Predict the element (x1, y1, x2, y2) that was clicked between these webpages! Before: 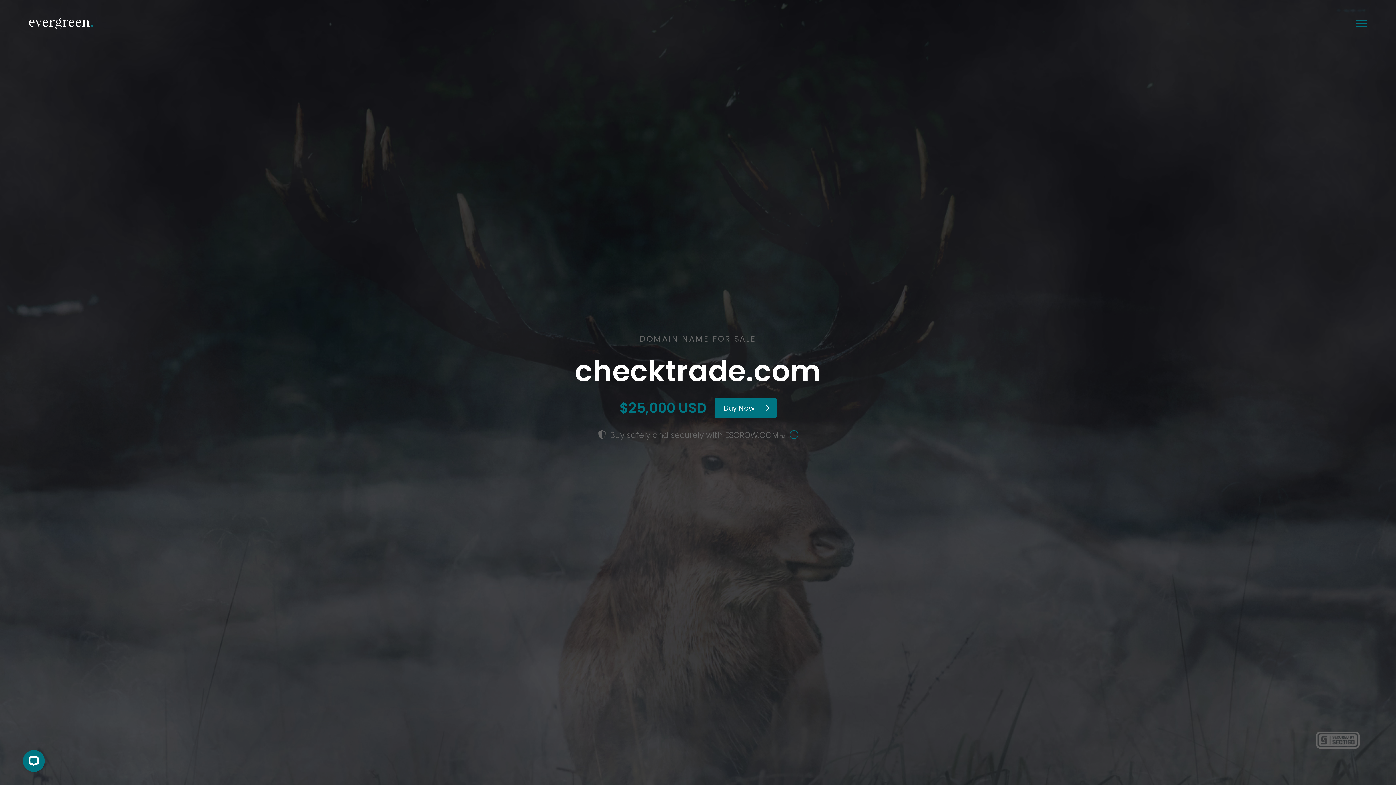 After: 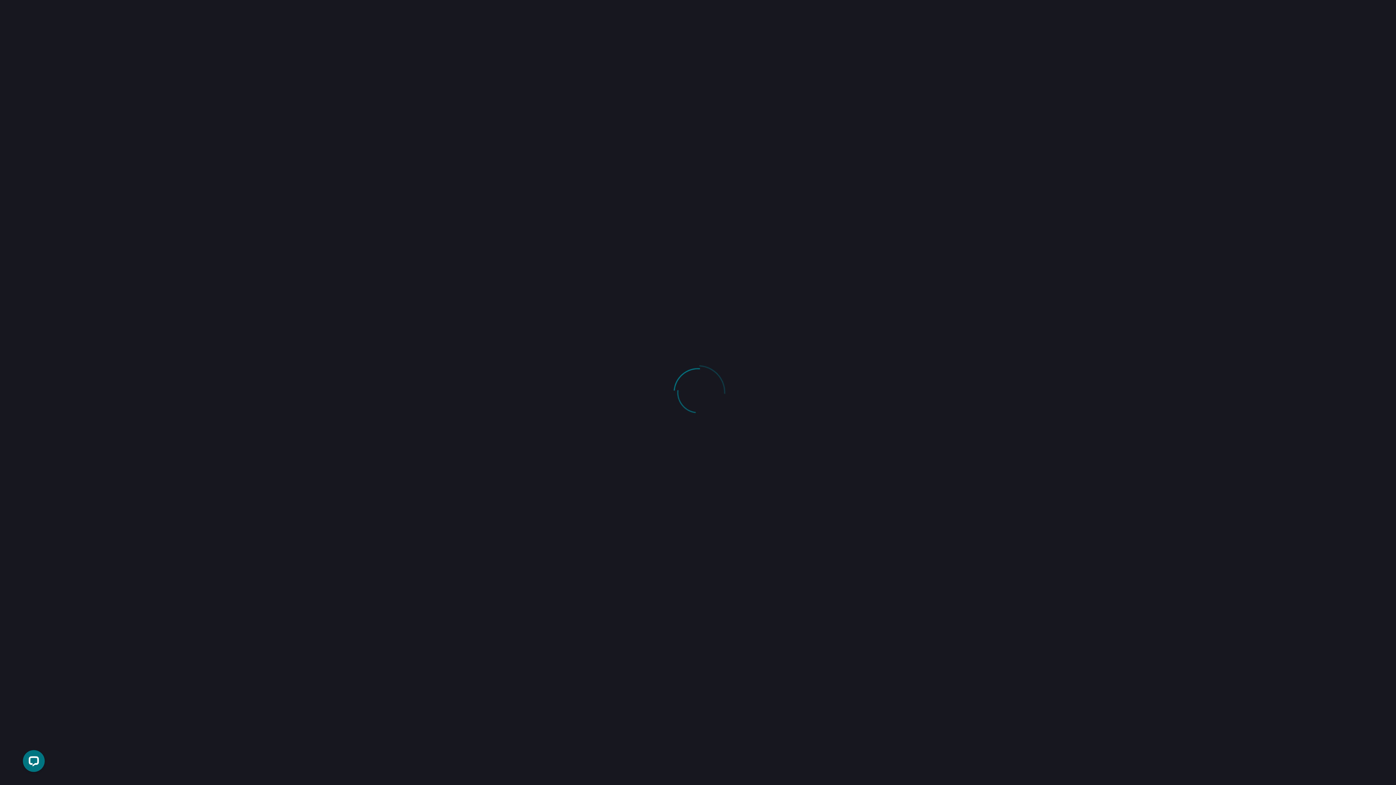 Action: bbox: (29, 18, 94, 29)